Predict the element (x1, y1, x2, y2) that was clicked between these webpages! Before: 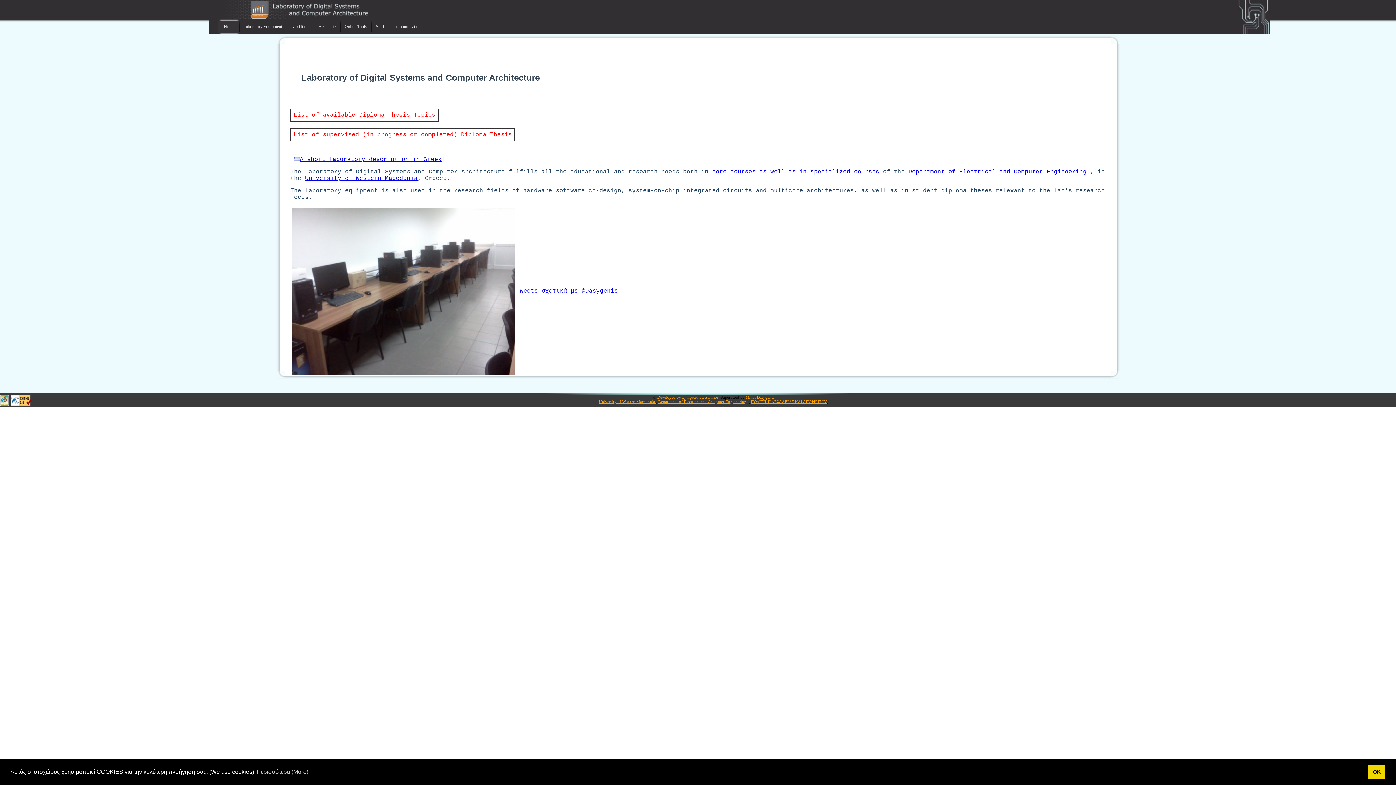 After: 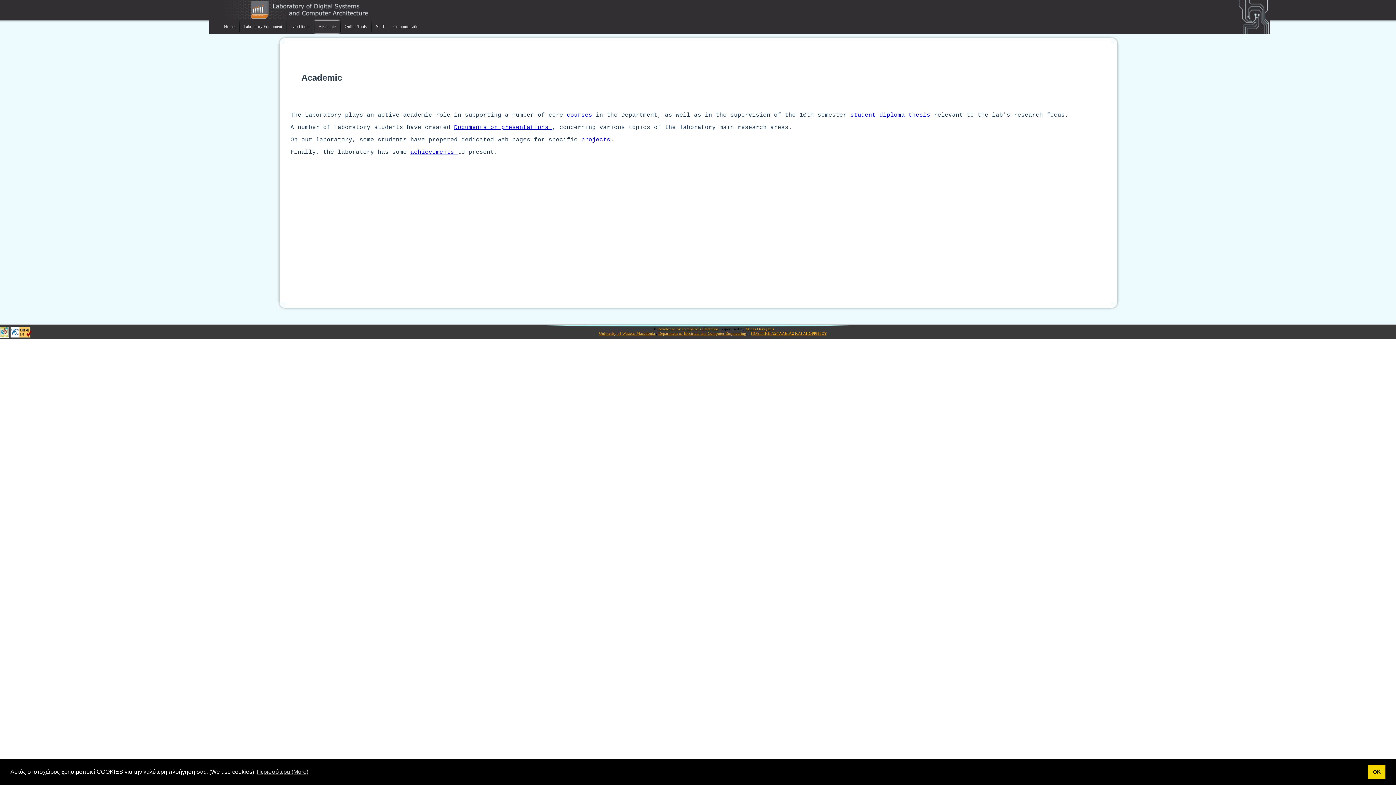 Action: bbox: (314, 19, 339, 34) label: Academic